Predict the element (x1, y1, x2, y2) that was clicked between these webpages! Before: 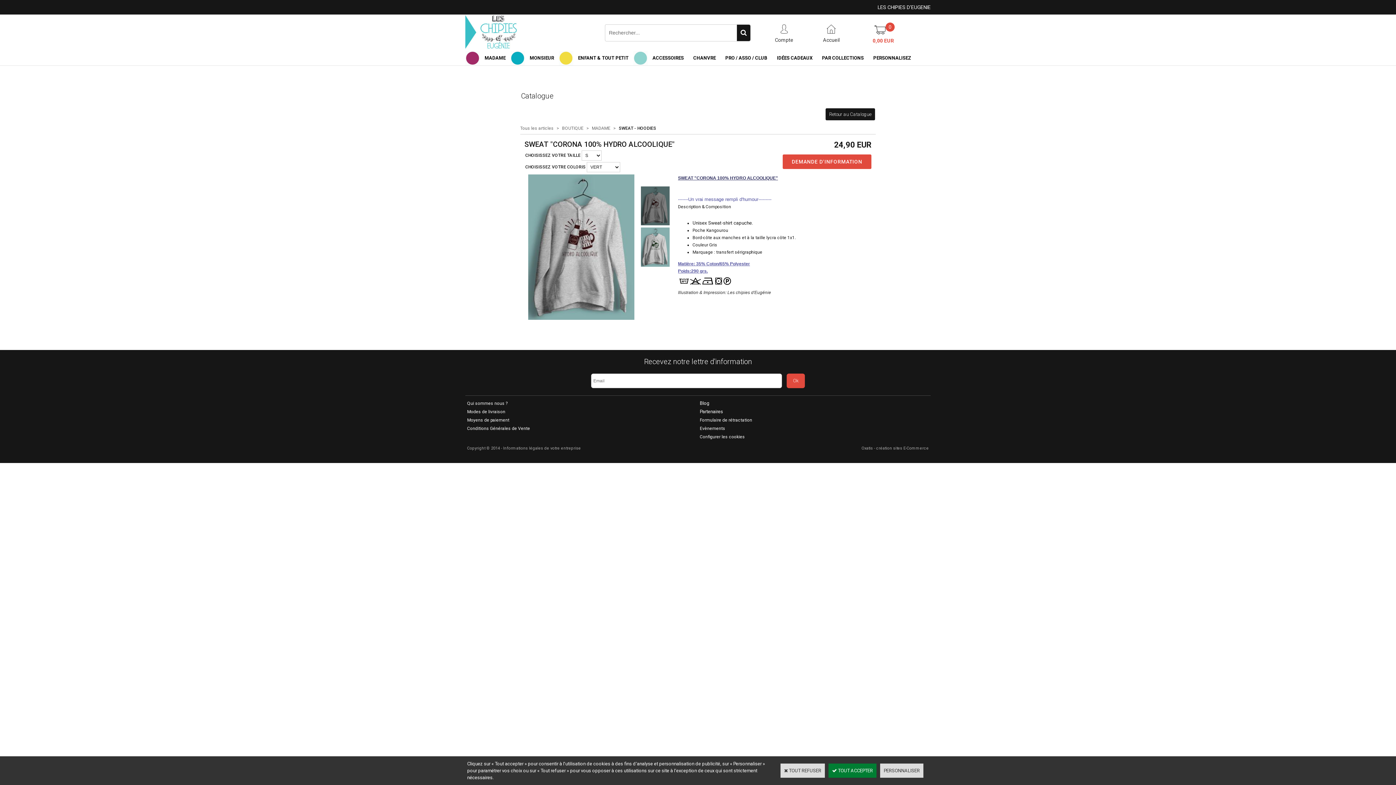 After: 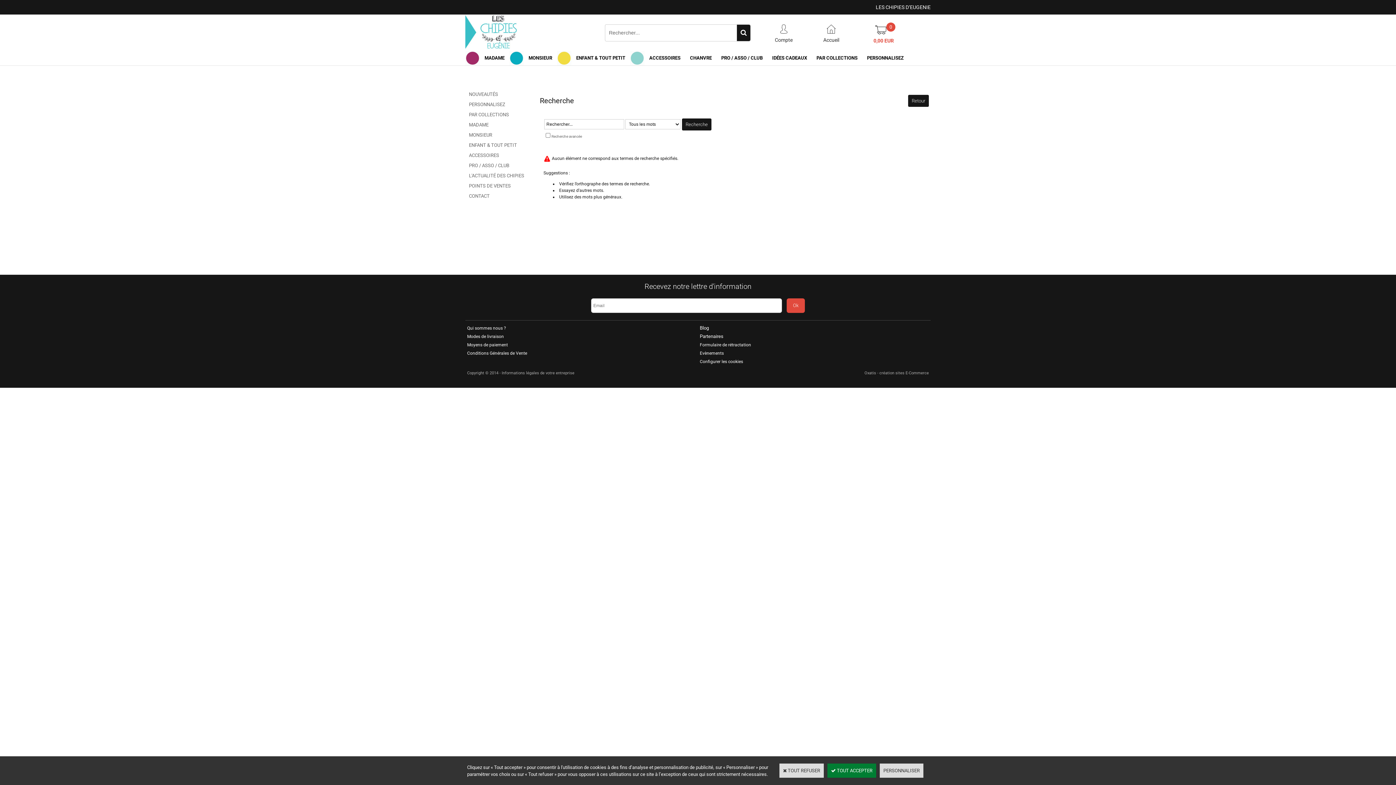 Action: bbox: (737, 24, 750, 40)